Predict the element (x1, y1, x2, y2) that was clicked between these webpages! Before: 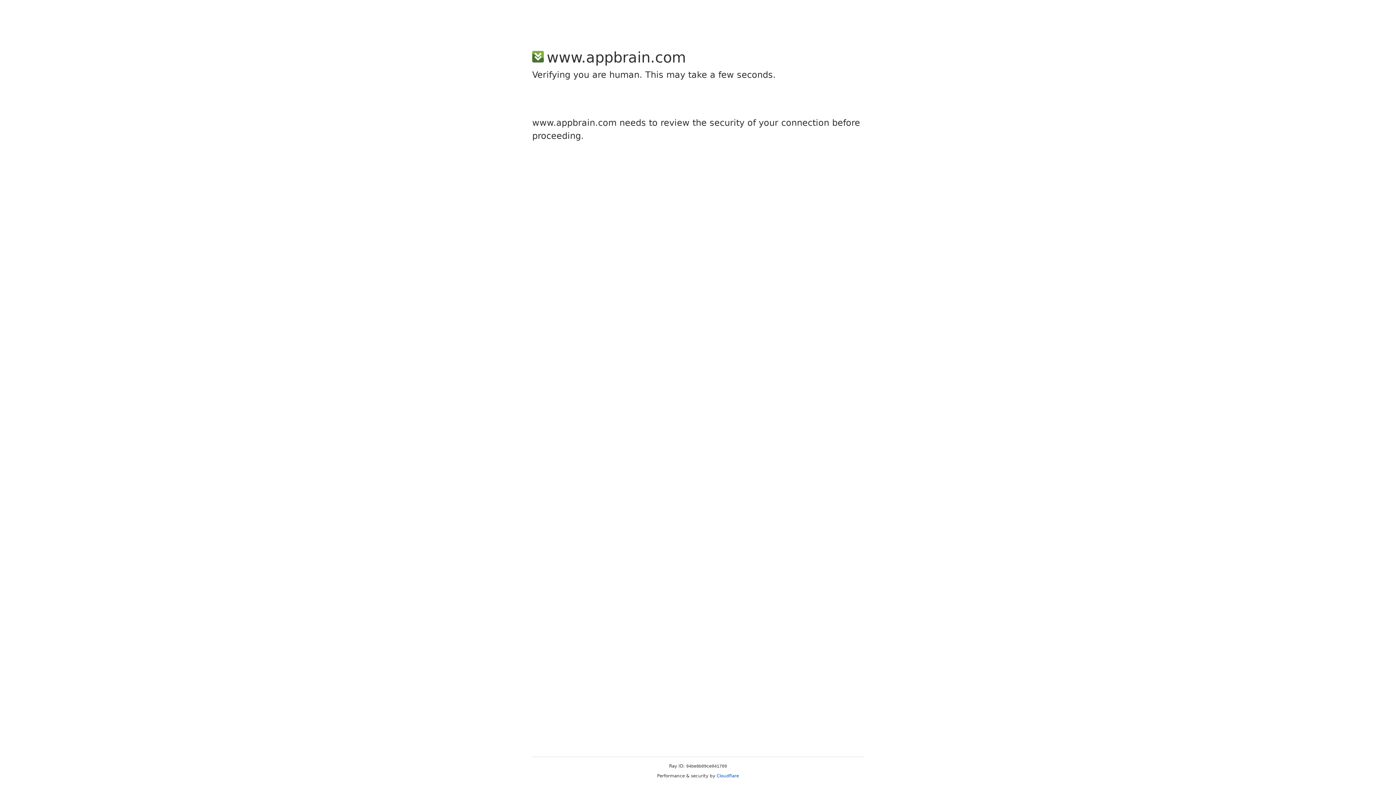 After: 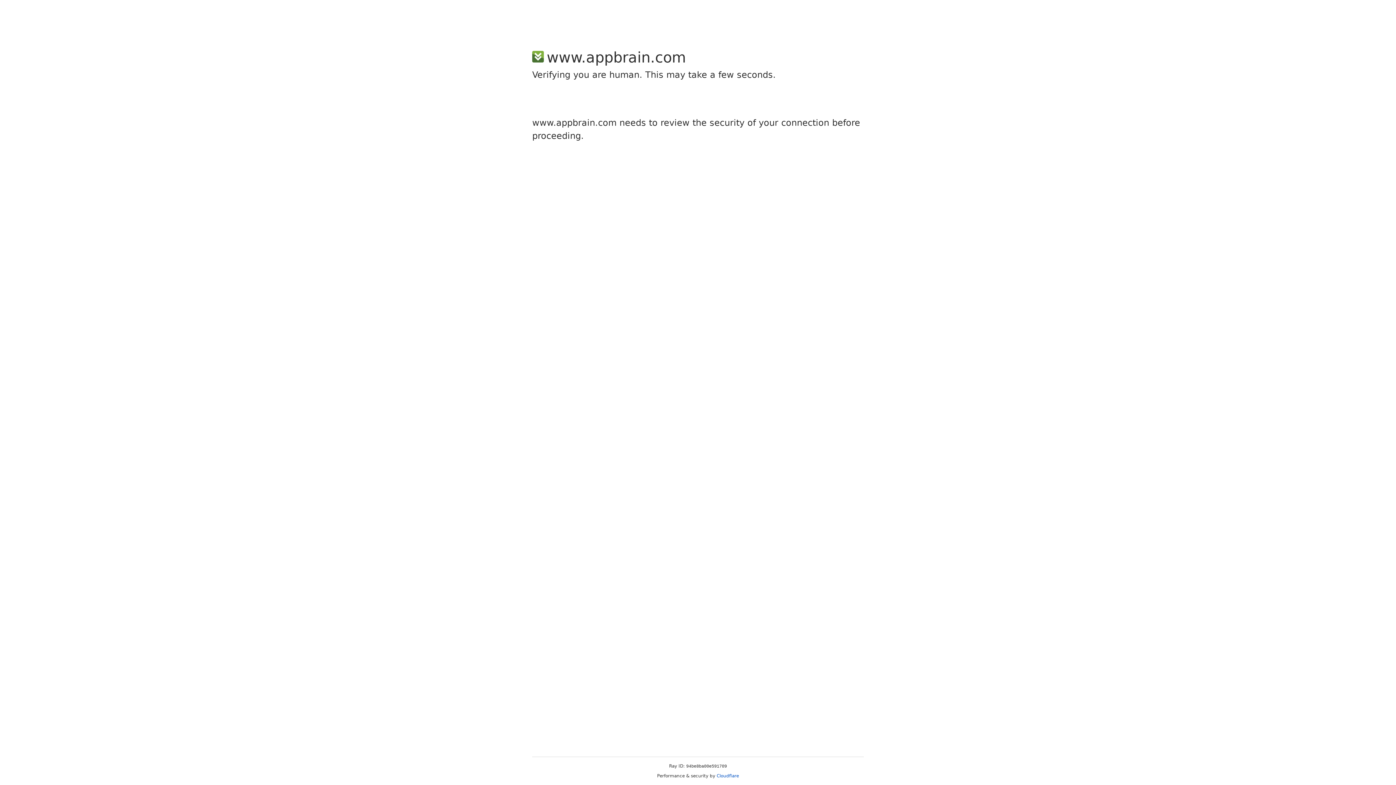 Action: label: Cloudflare bbox: (716, 773, 739, 778)